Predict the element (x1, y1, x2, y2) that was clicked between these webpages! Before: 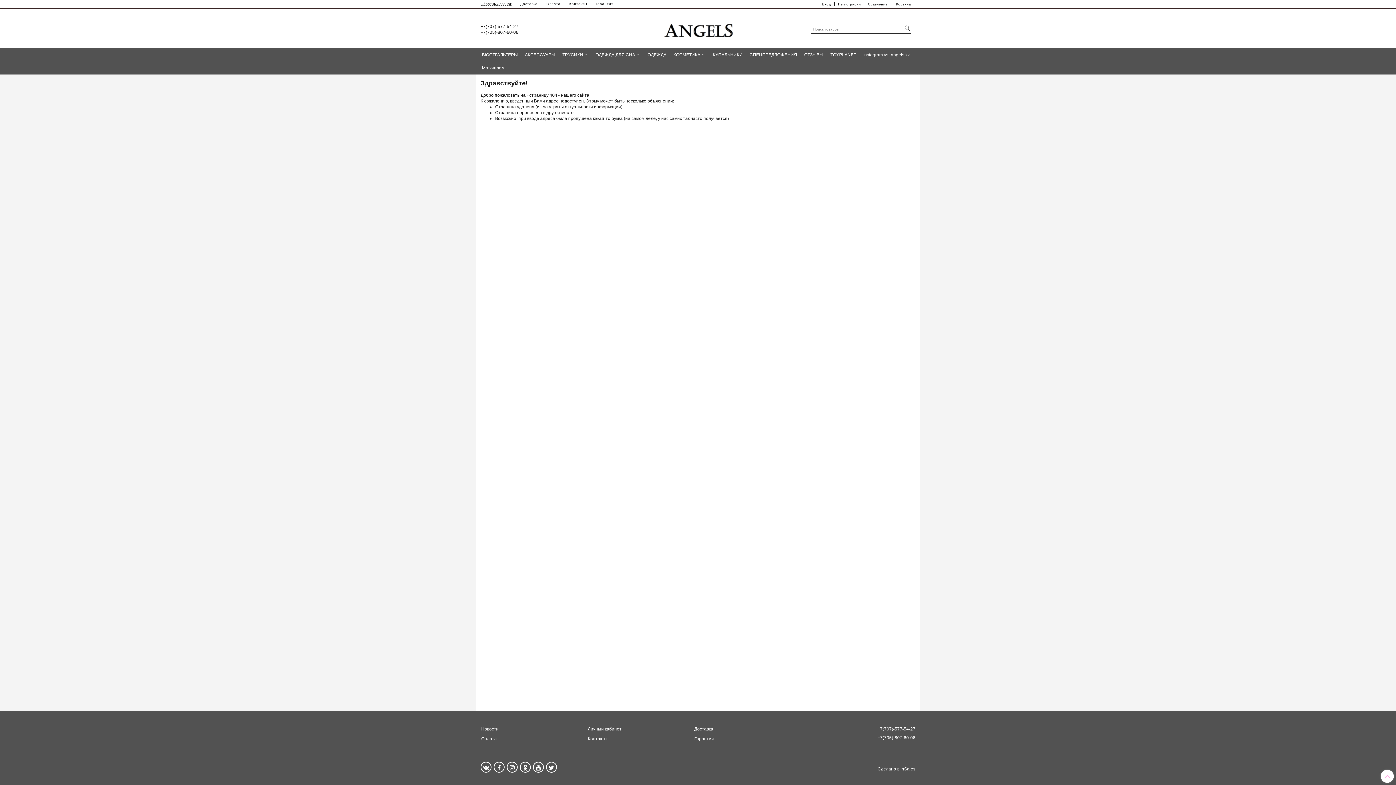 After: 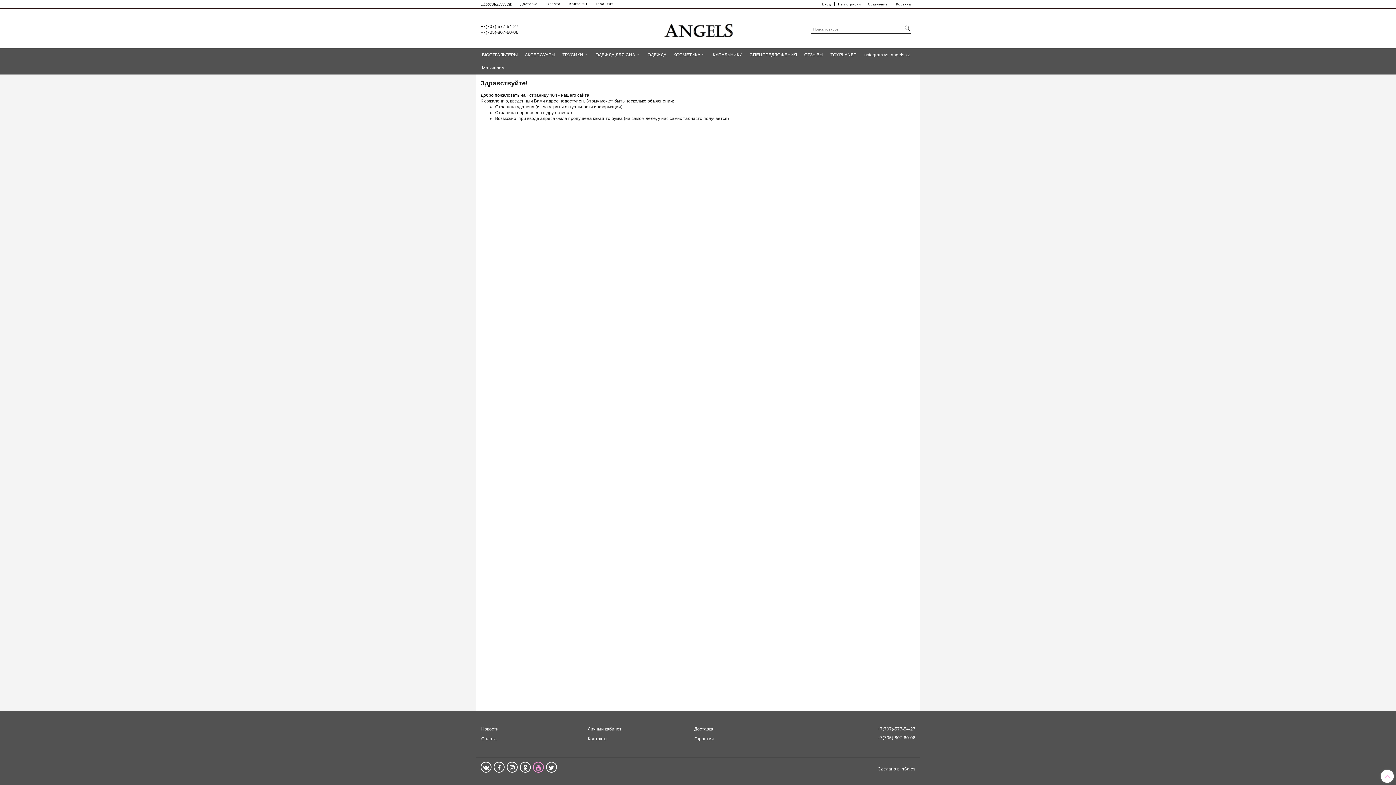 Action: bbox: (533, 762, 544, 773)